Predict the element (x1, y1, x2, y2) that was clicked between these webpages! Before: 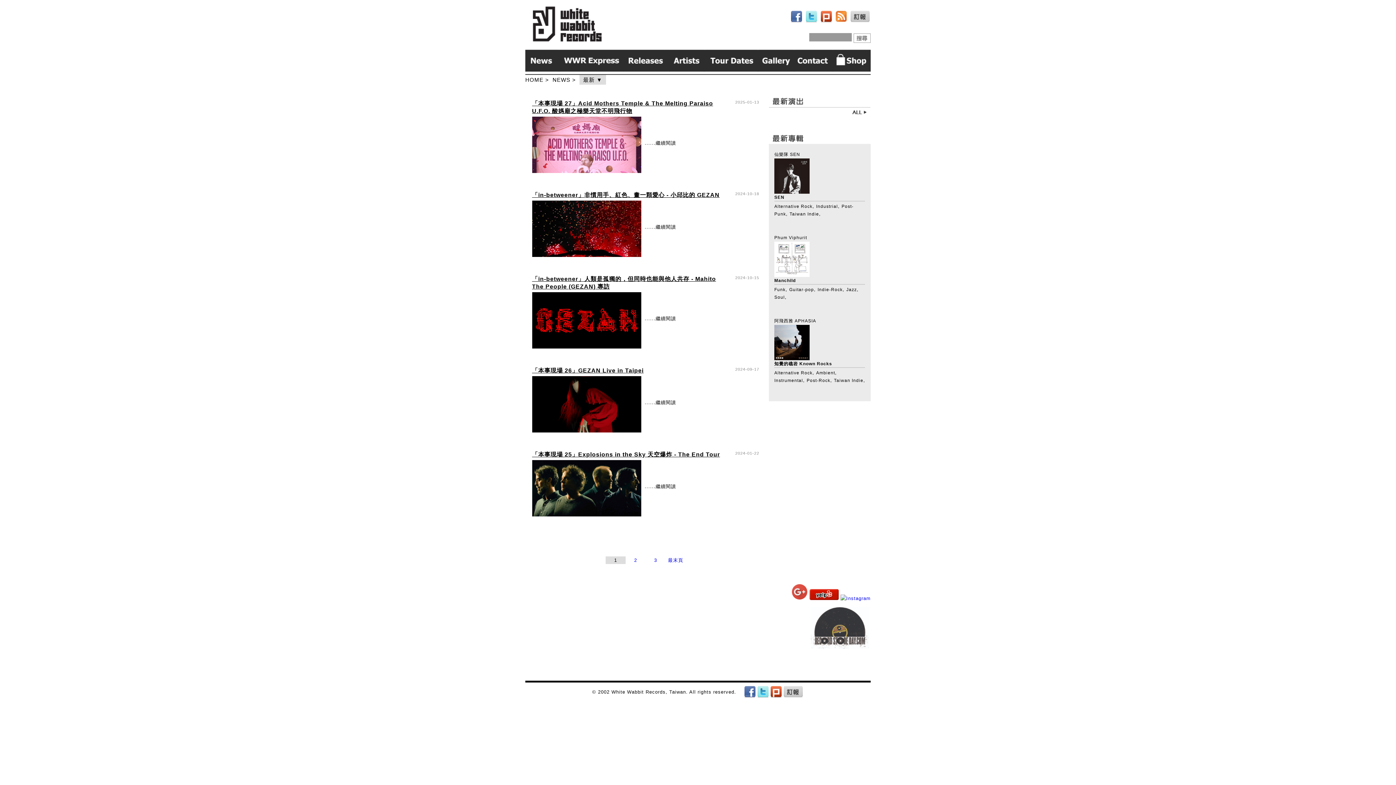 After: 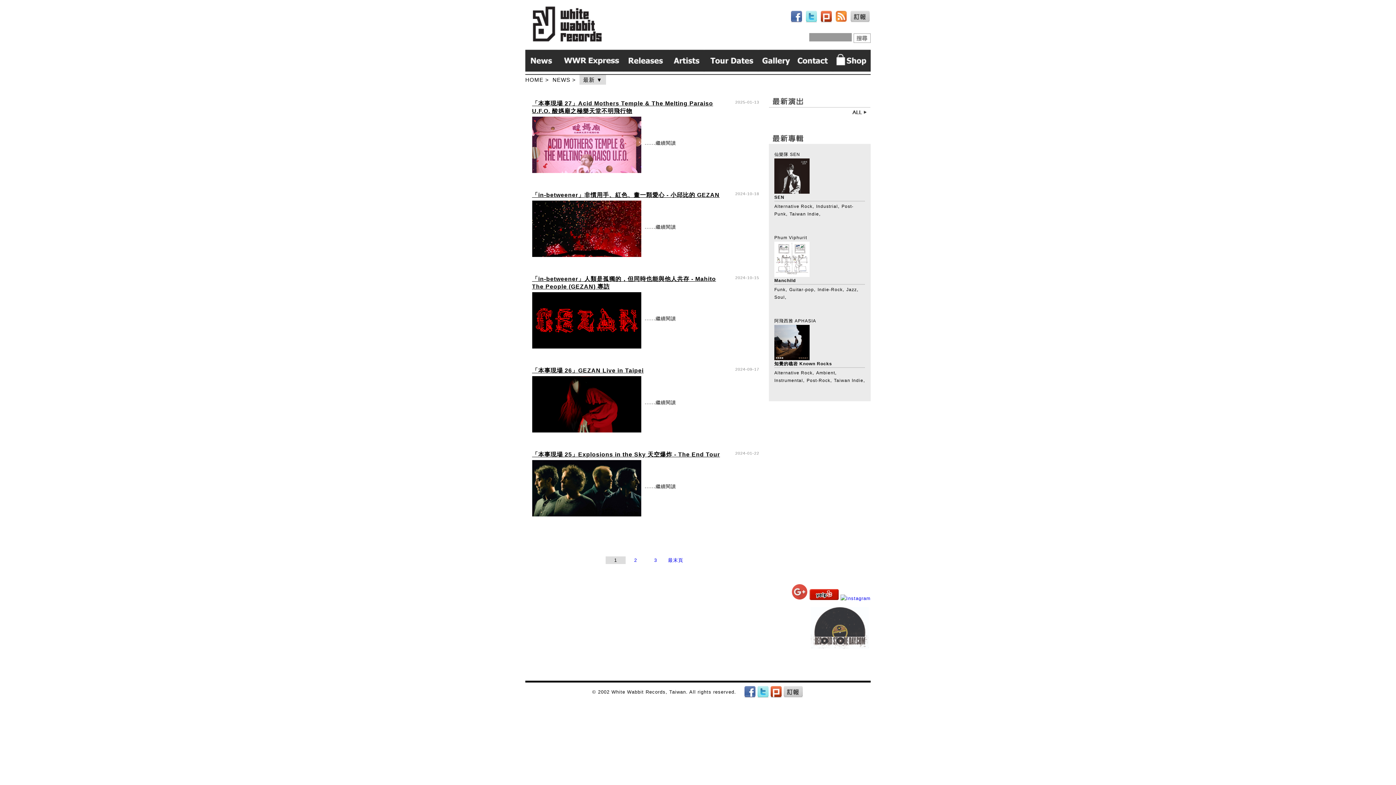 Action: bbox: (525, 68, 558, 73)